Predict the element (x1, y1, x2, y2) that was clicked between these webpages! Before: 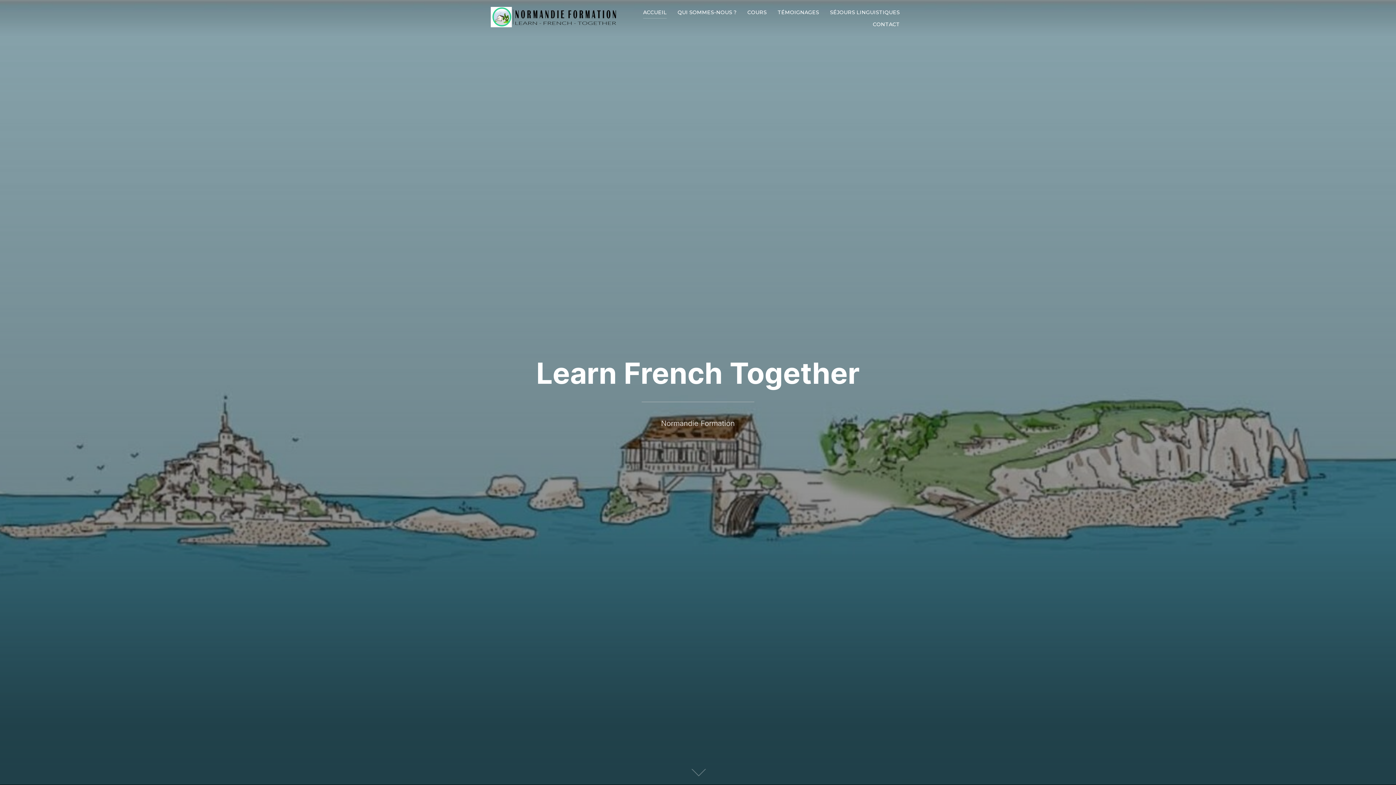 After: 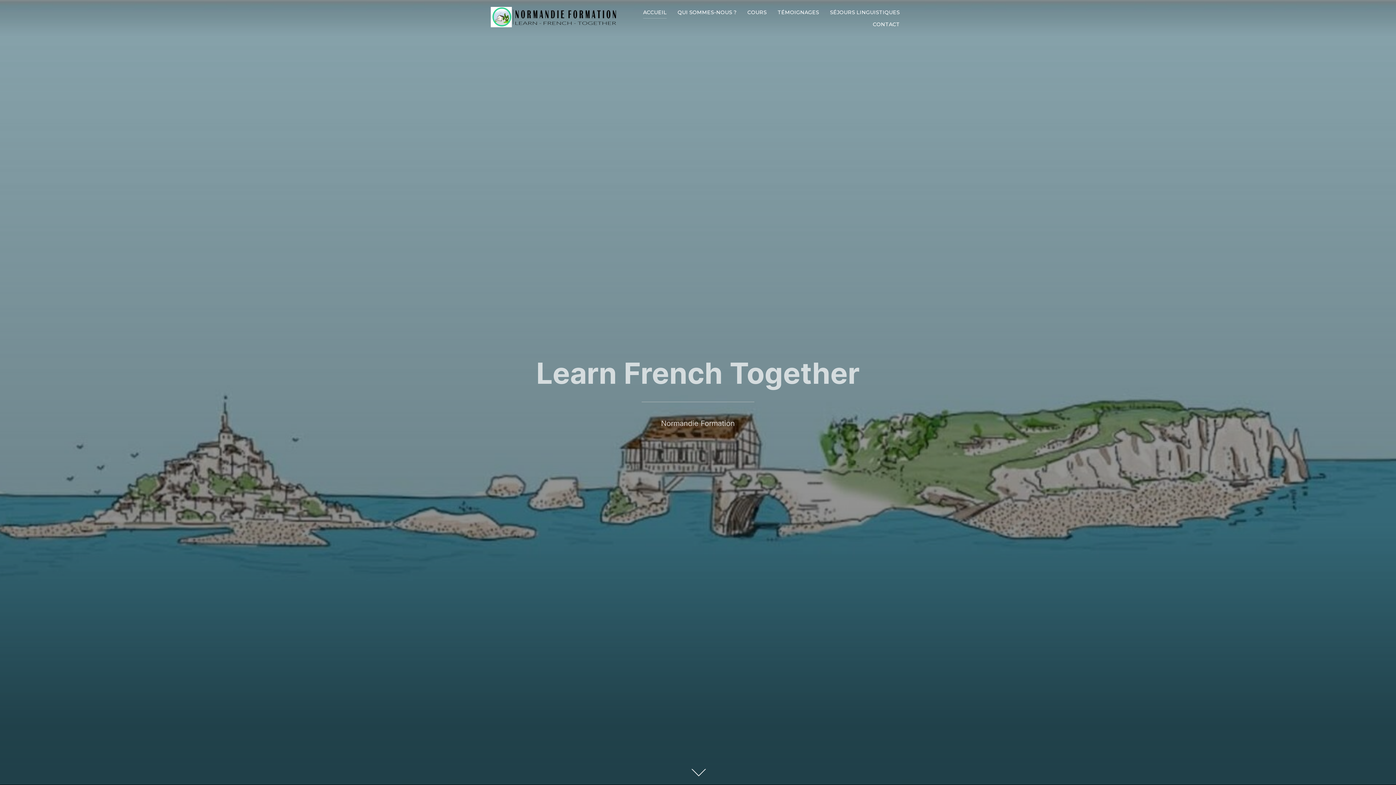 Action: bbox: (536, 355, 860, 390) label: Learn French Together